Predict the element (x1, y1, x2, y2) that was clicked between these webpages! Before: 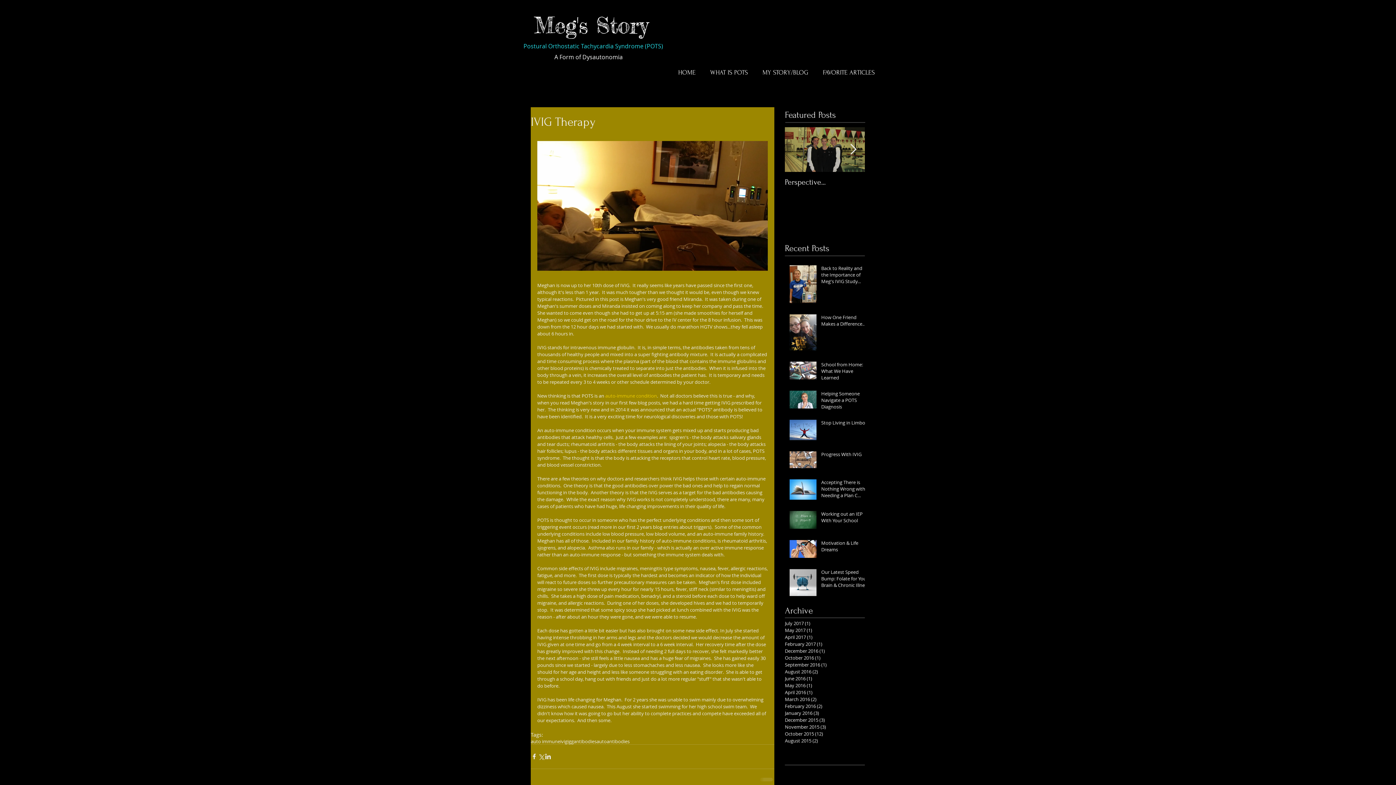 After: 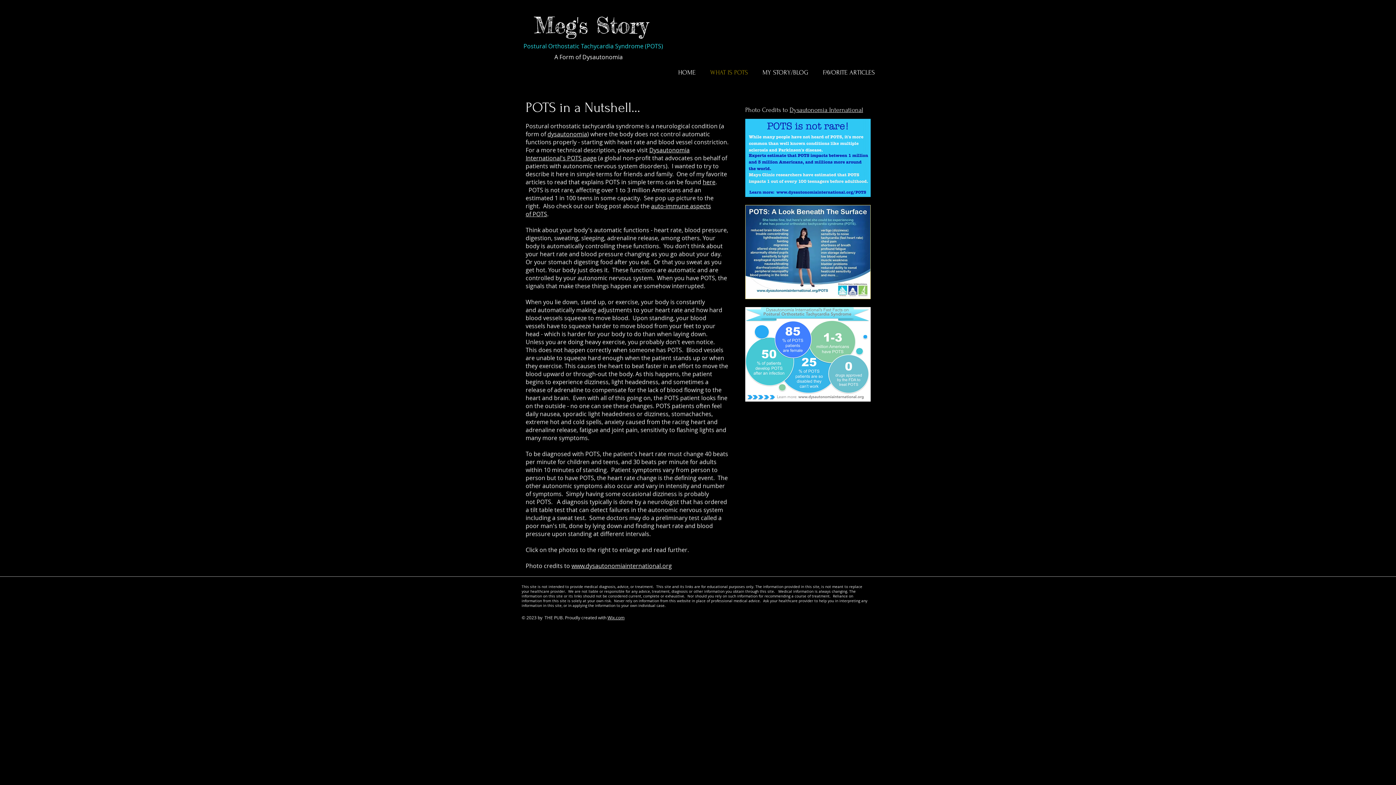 Action: label: WHAT IS POTS bbox: (703, 64, 755, 80)